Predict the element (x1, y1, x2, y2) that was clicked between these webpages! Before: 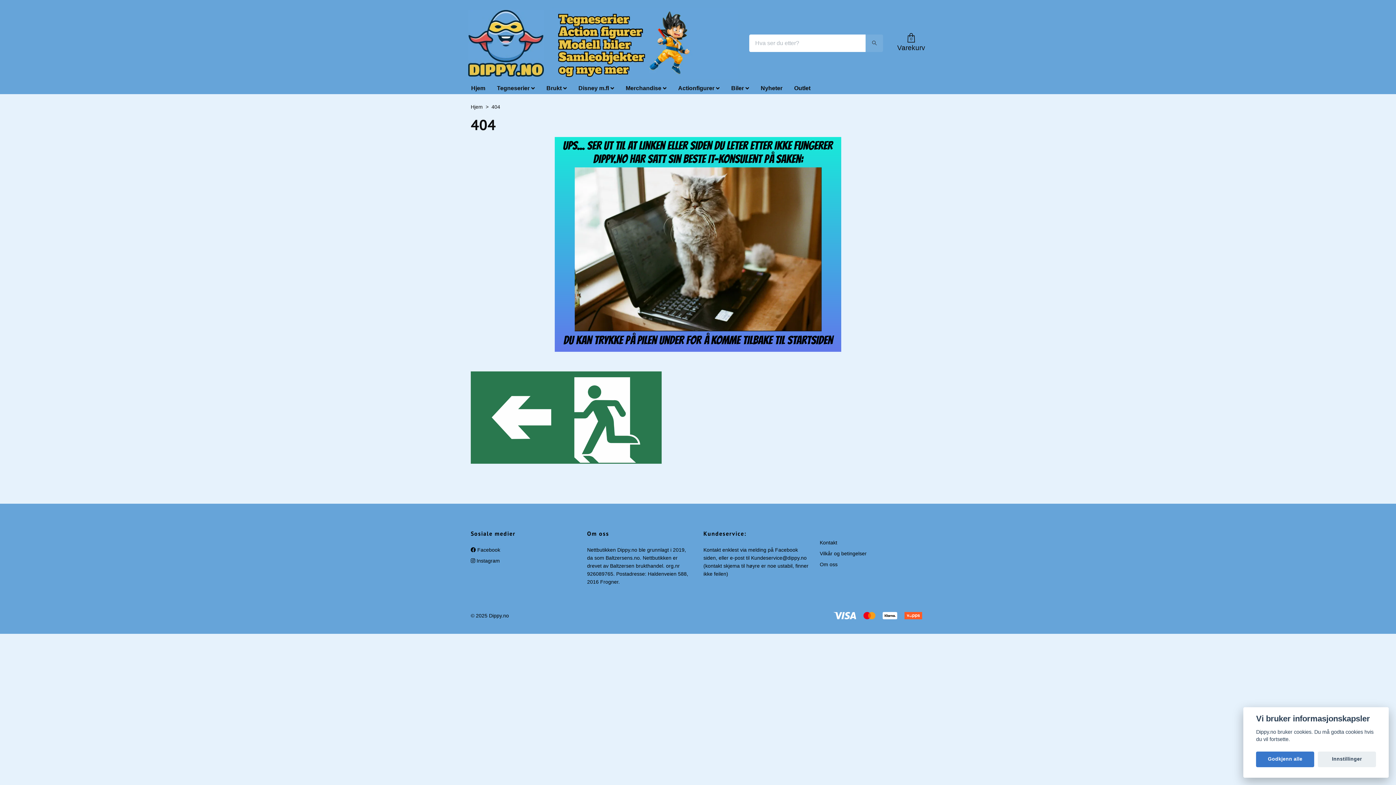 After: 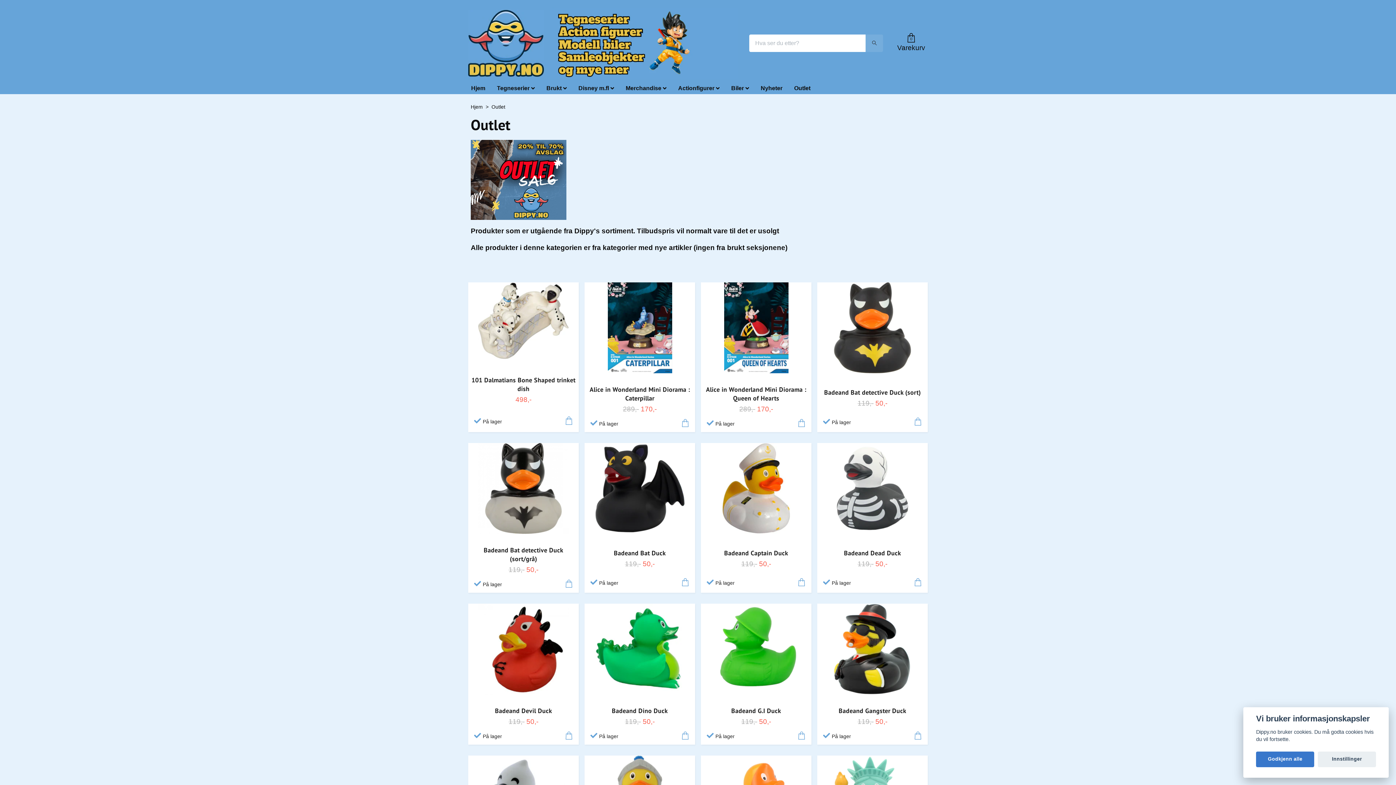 Action: bbox: (788, 82, 816, 94) label: Outlet